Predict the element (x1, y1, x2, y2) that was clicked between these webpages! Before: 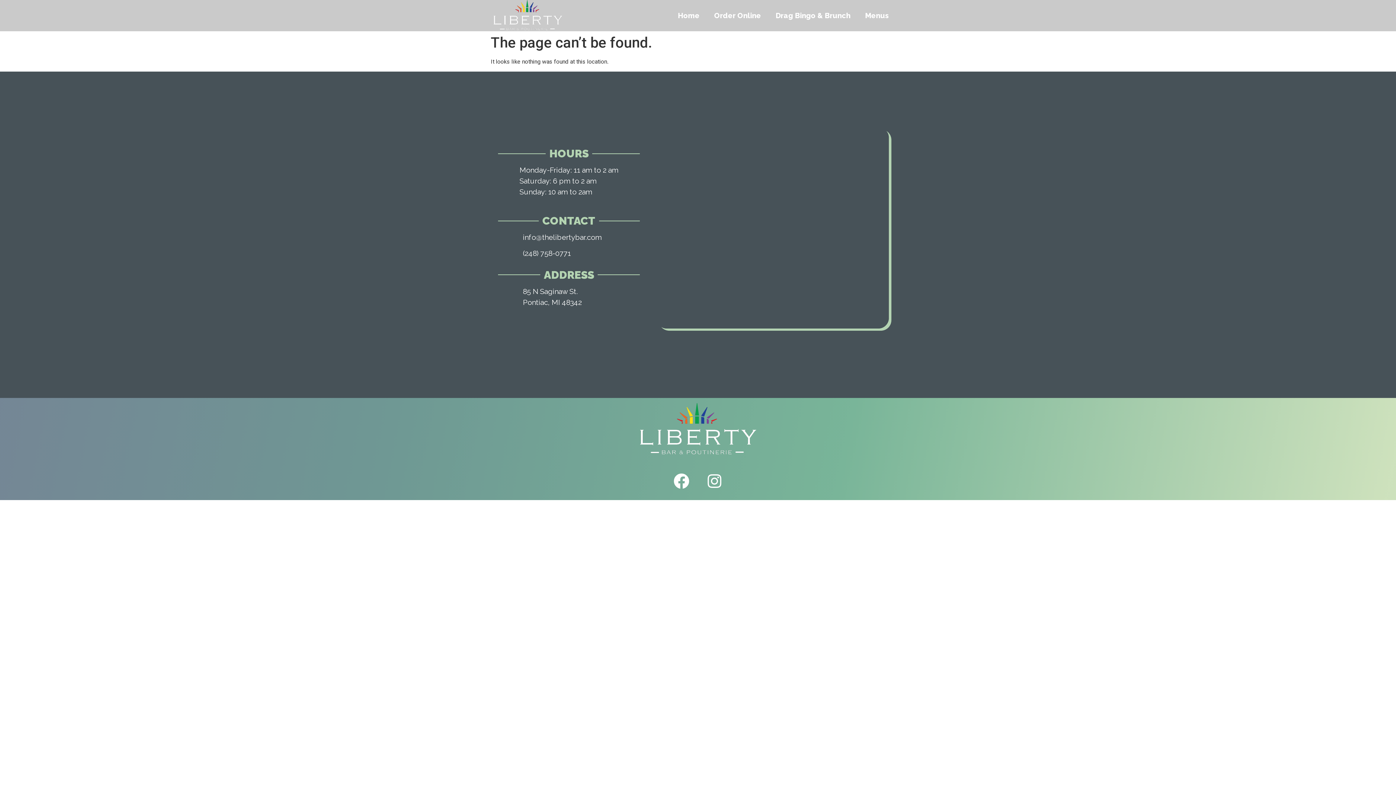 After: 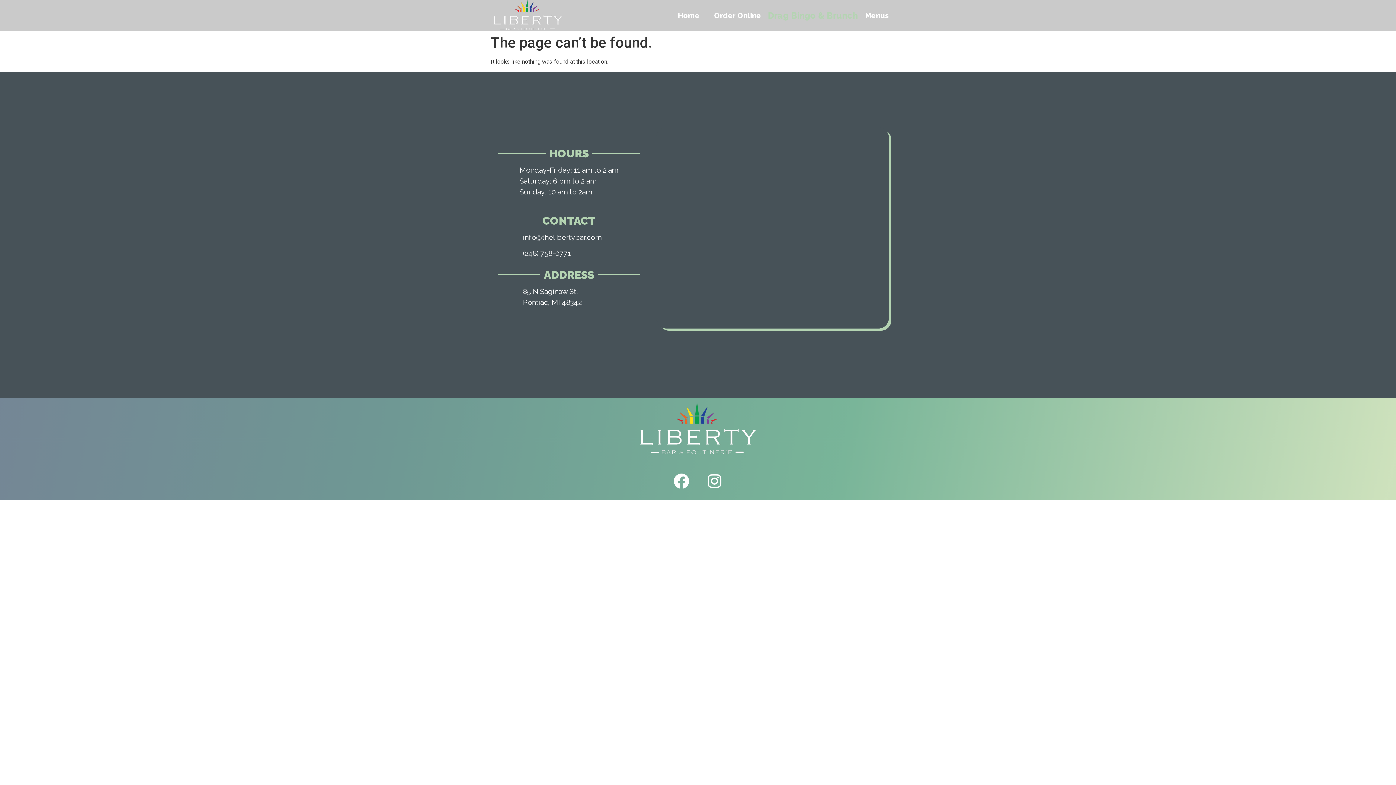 Action: label: Drag Bingo & Brunch bbox: (768, 7, 857, 24)